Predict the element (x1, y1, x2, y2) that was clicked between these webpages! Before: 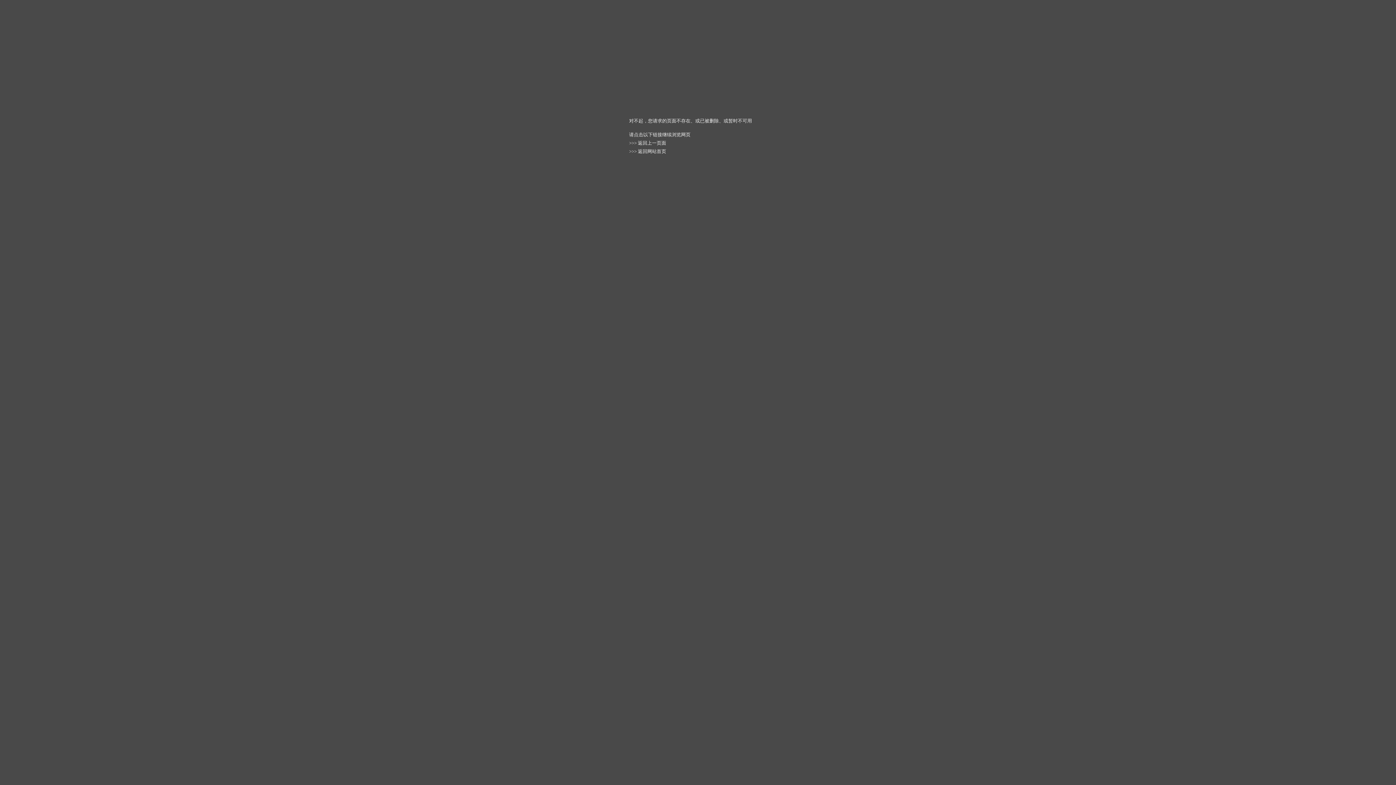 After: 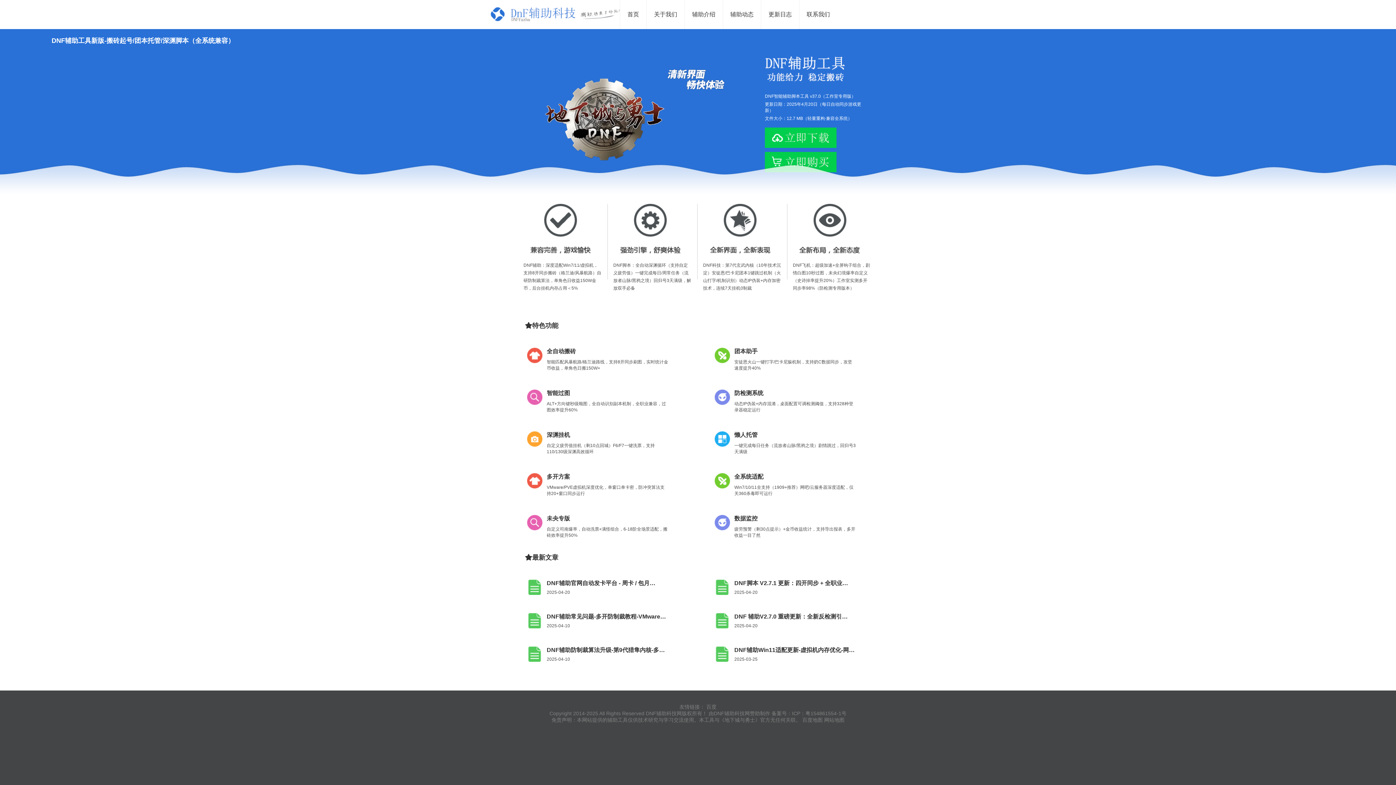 Action: bbox: (638, 148, 666, 154) label: 返回网站首页